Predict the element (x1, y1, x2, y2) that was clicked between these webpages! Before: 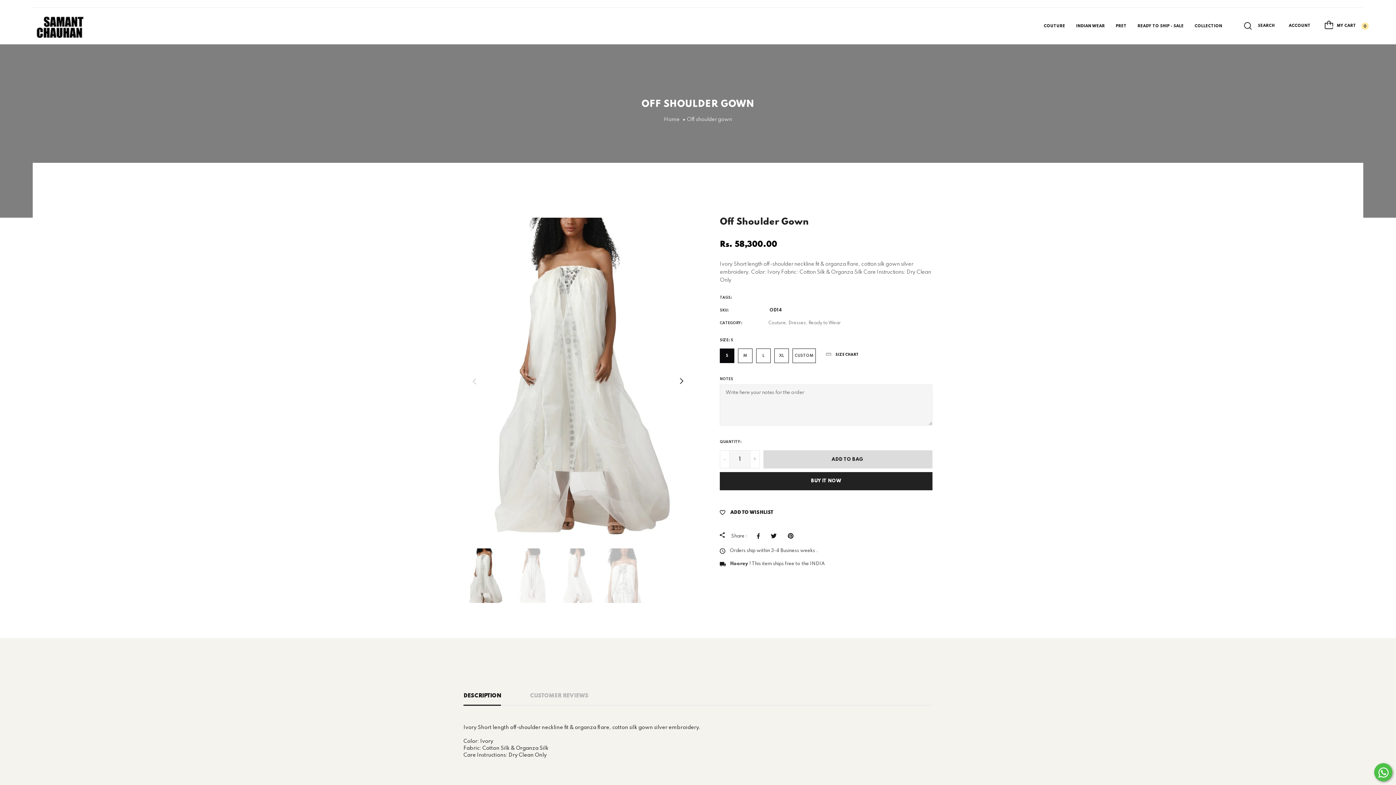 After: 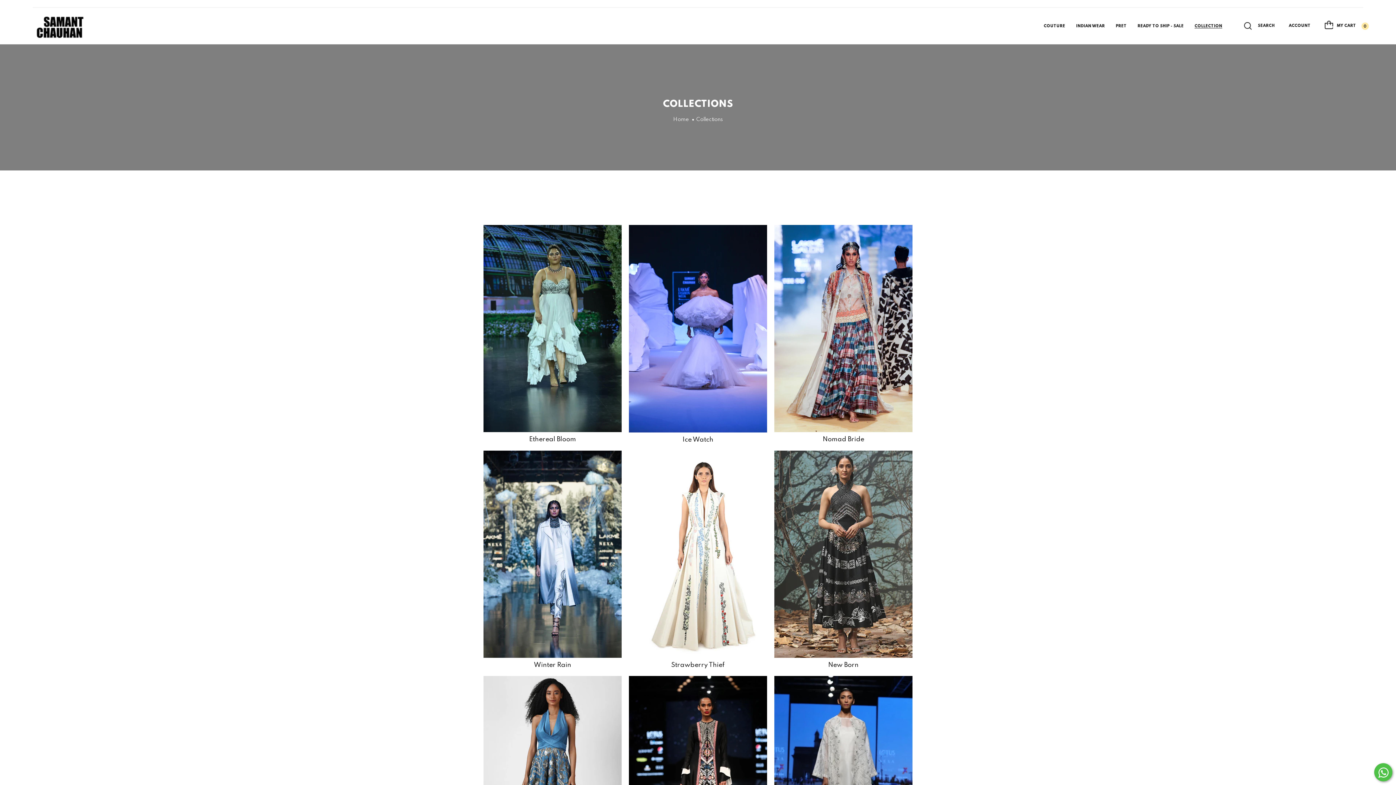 Action: label: COLLECTION bbox: (1194, 23, 1222, 28)